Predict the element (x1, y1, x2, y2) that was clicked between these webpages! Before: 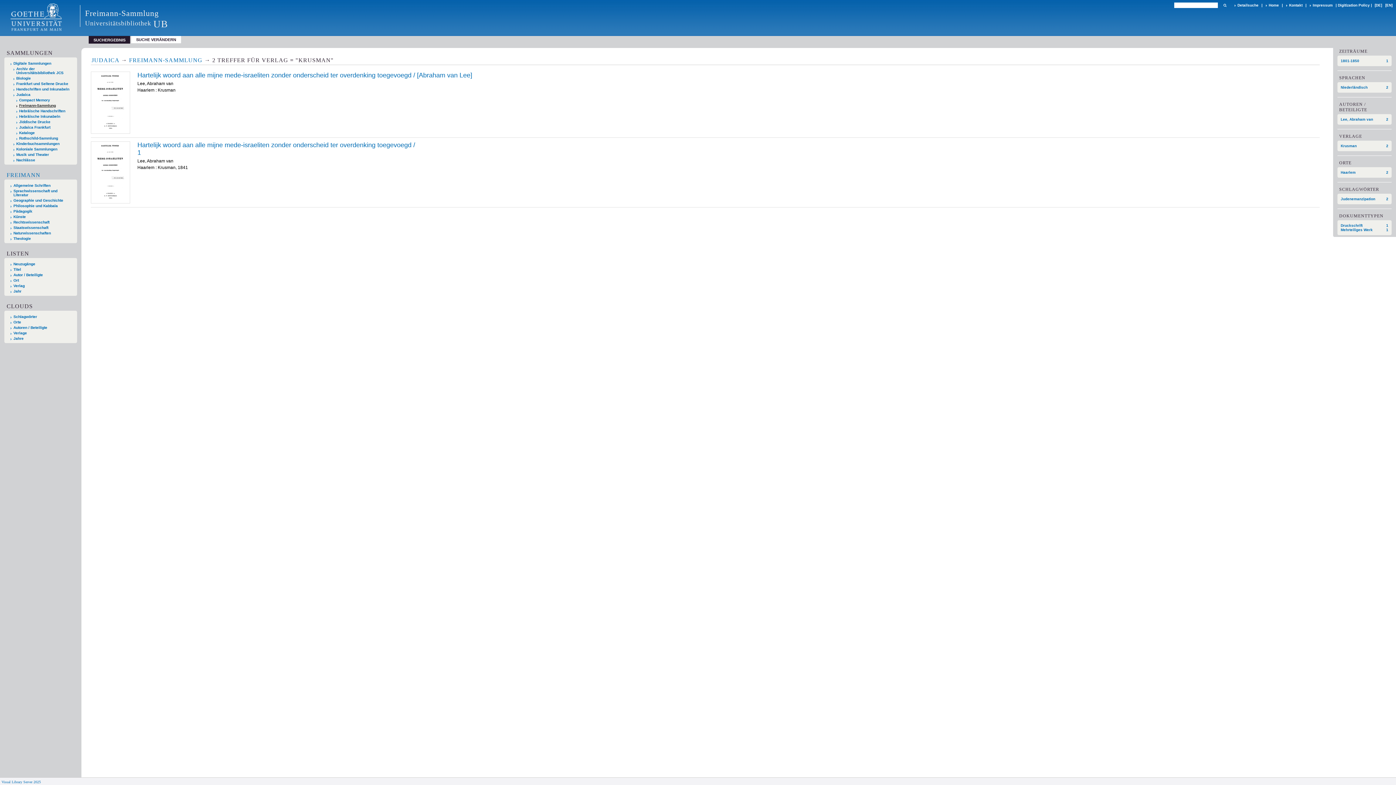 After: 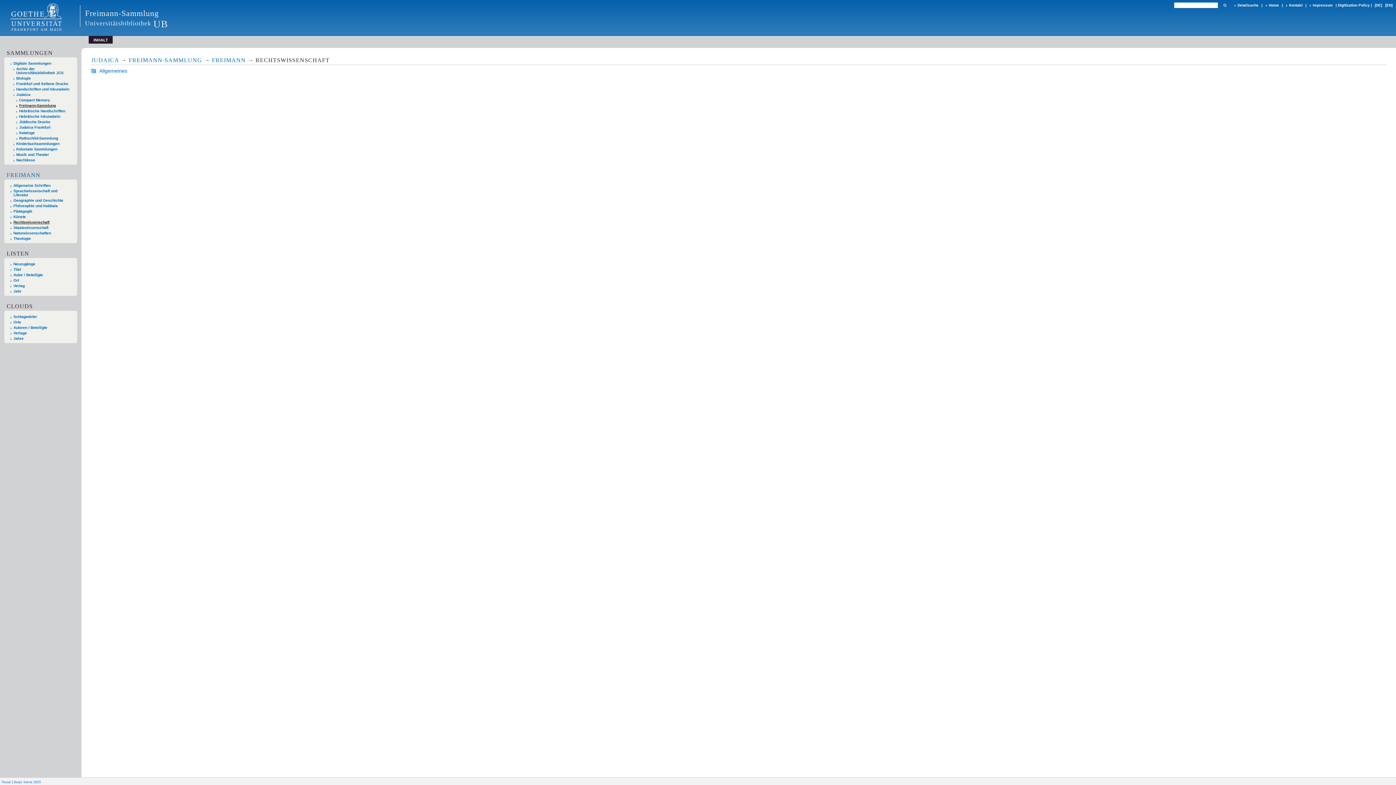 Action: bbox: (10, 220, 74, 224) label: Rechtswissenschaft